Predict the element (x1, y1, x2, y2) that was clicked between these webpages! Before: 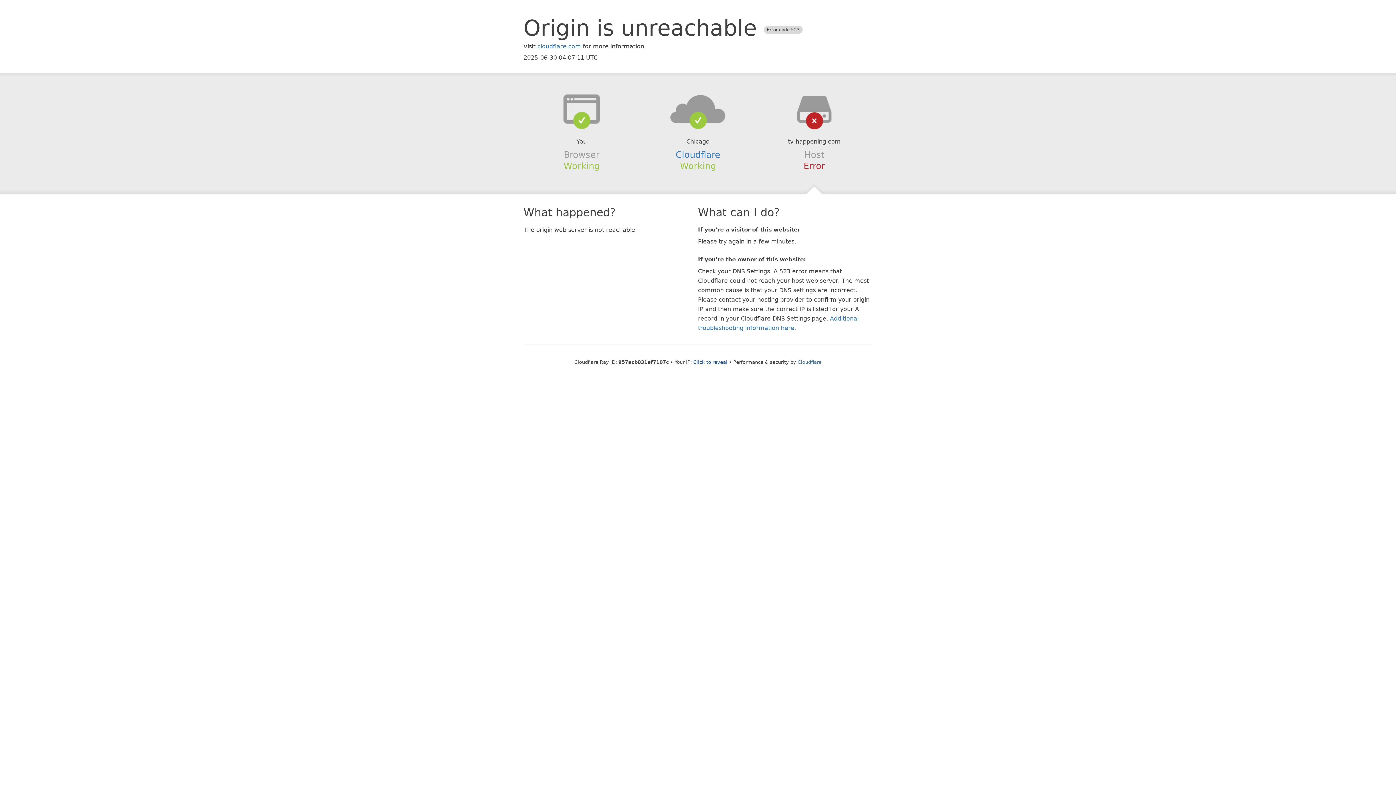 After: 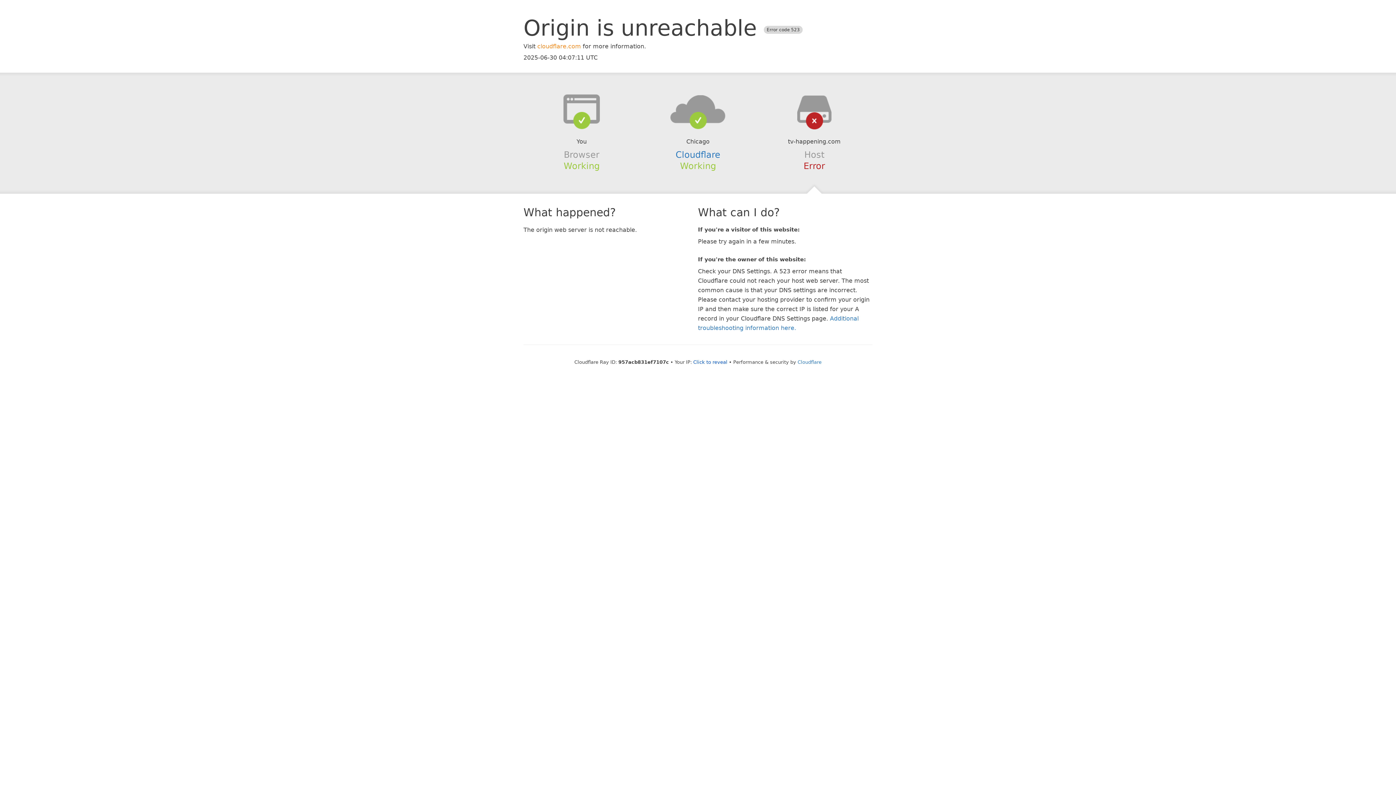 Action: label: cloudflare.com bbox: (537, 42, 581, 49)